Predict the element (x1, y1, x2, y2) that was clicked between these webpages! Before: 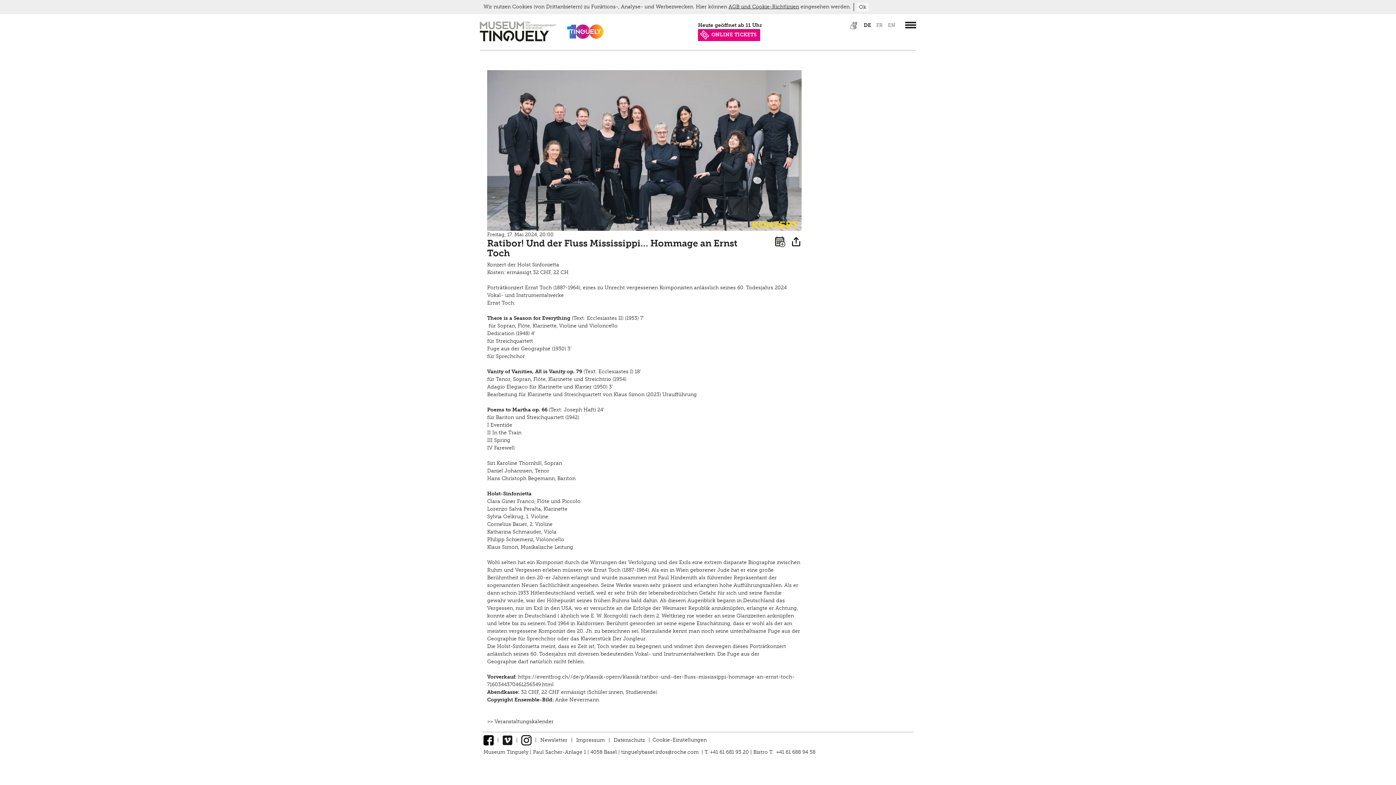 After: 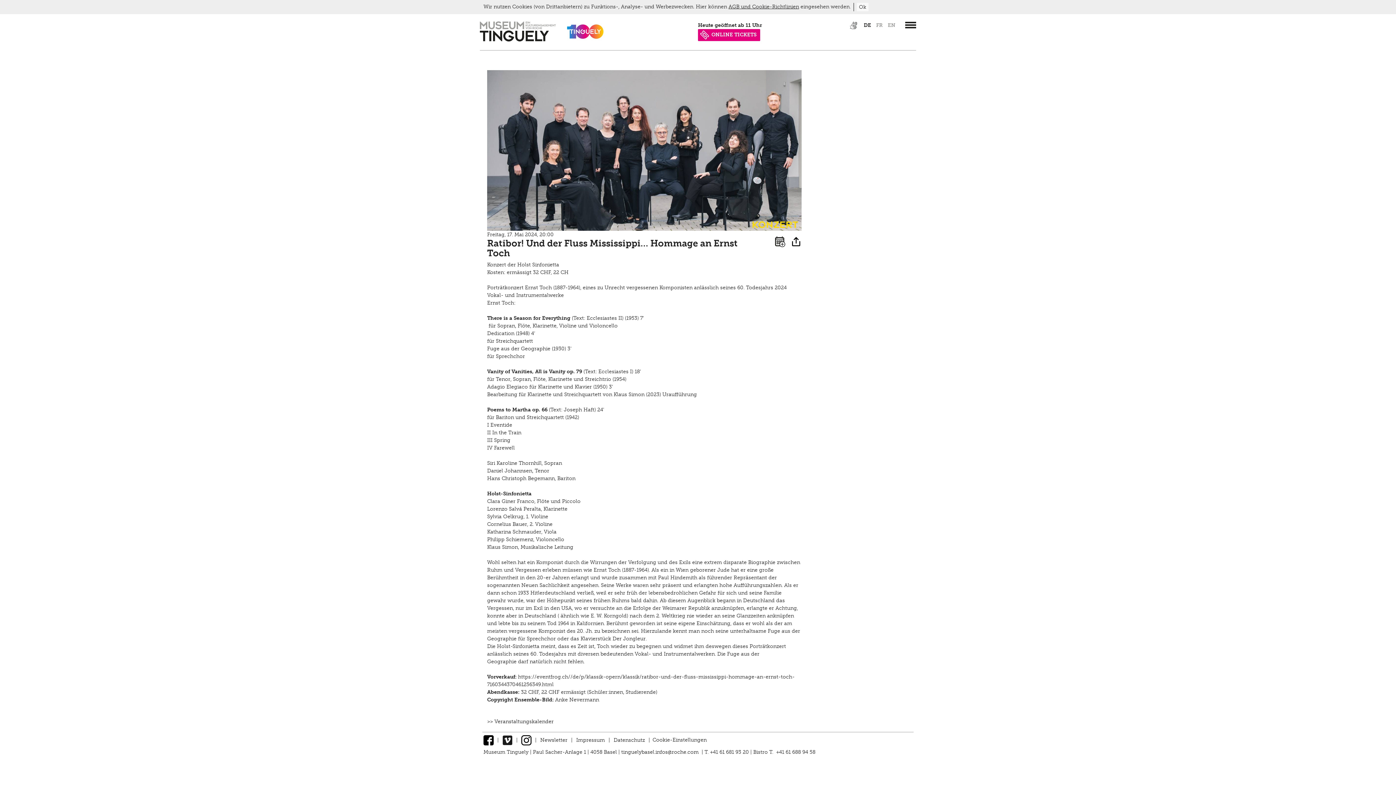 Action: bbox: (521, 737, 531, 743)